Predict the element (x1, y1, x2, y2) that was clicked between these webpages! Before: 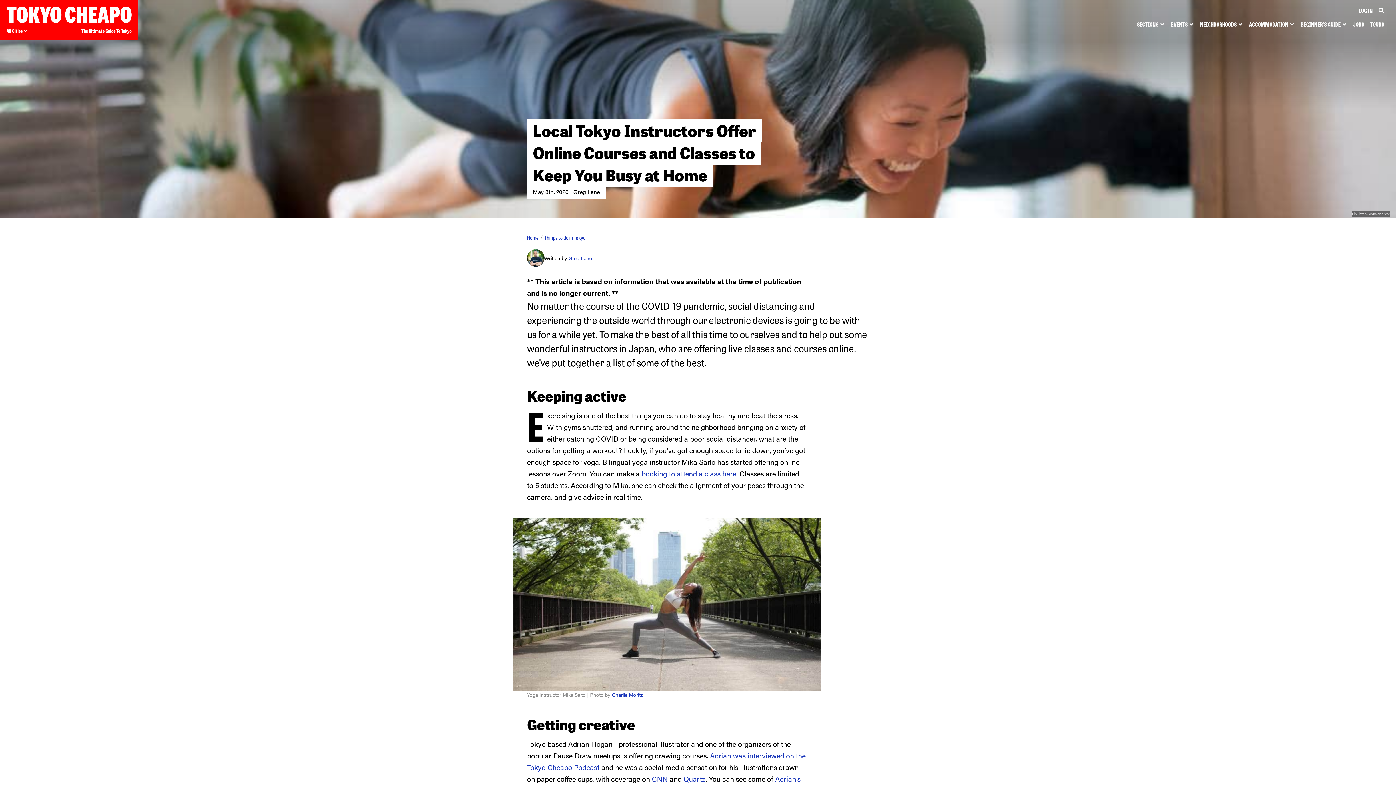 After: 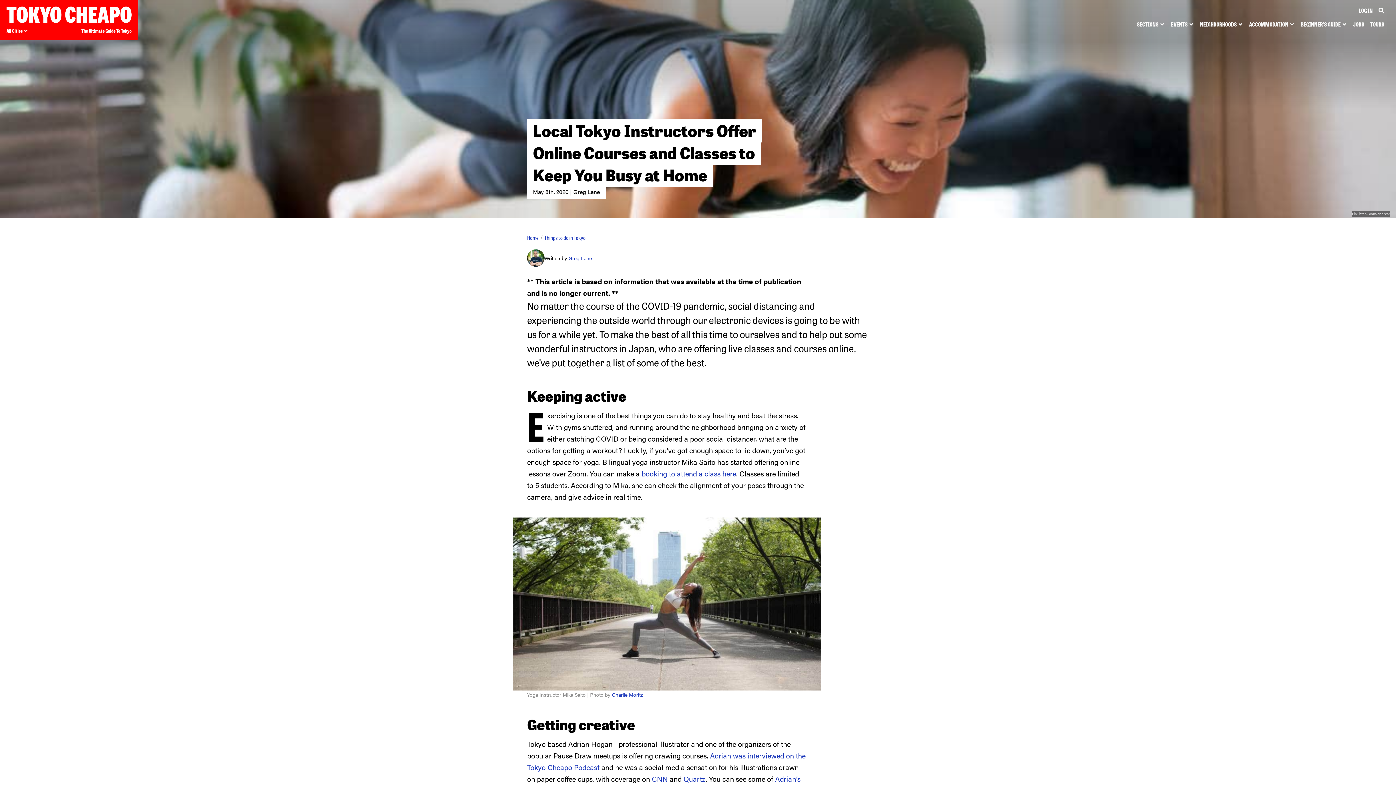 Action: label: Quartz bbox: (683, 773, 705, 784)